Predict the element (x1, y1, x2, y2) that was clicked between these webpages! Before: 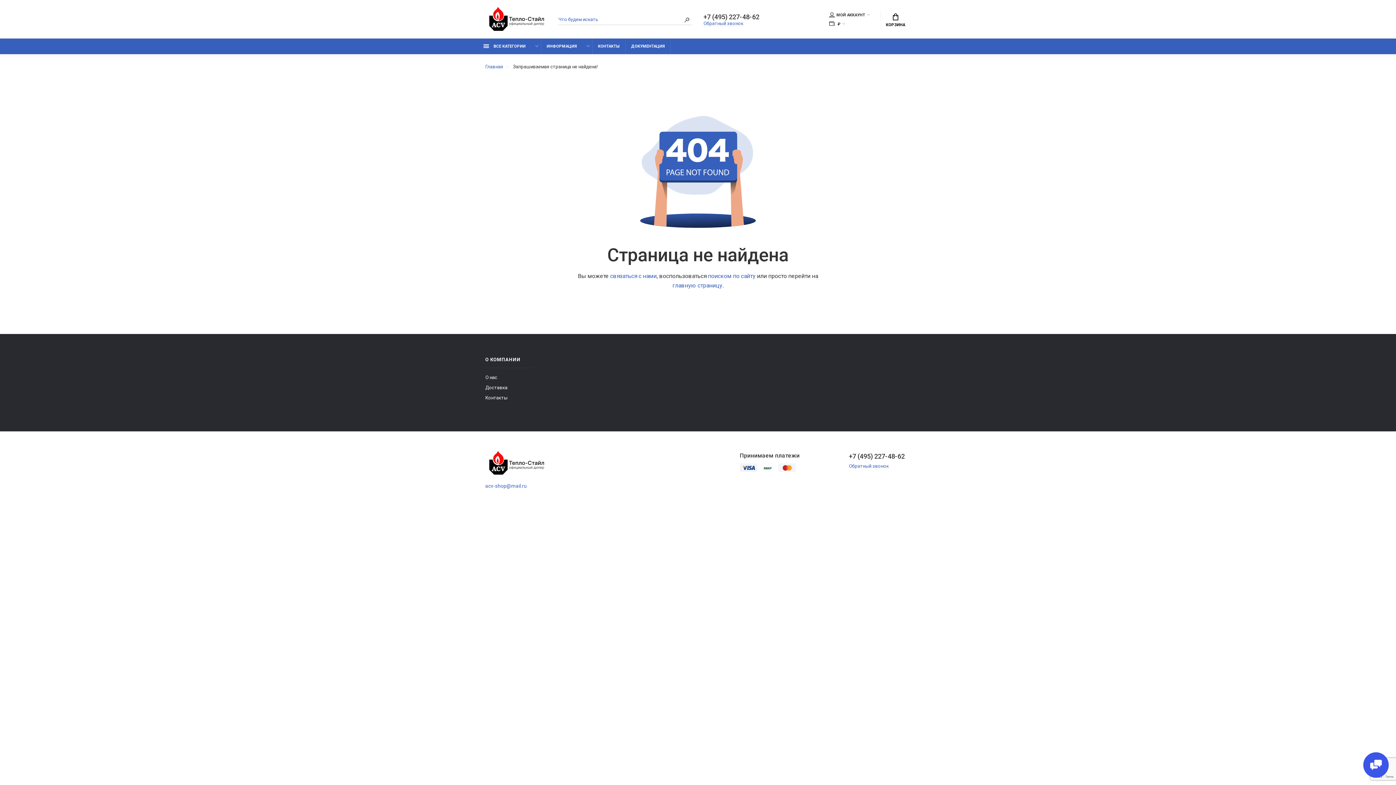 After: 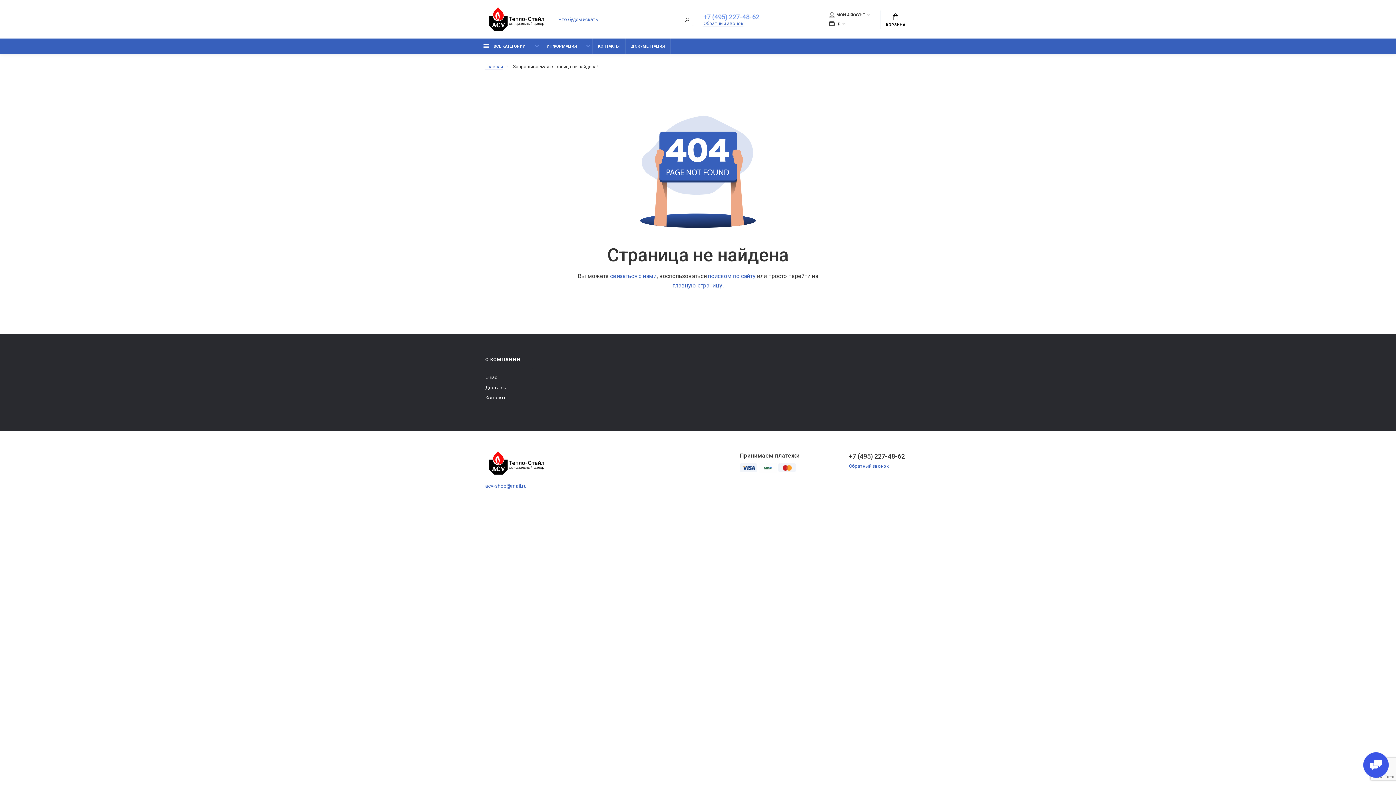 Action: label: +7 (495) 227-48-62 bbox: (703, 13, 765, 20)